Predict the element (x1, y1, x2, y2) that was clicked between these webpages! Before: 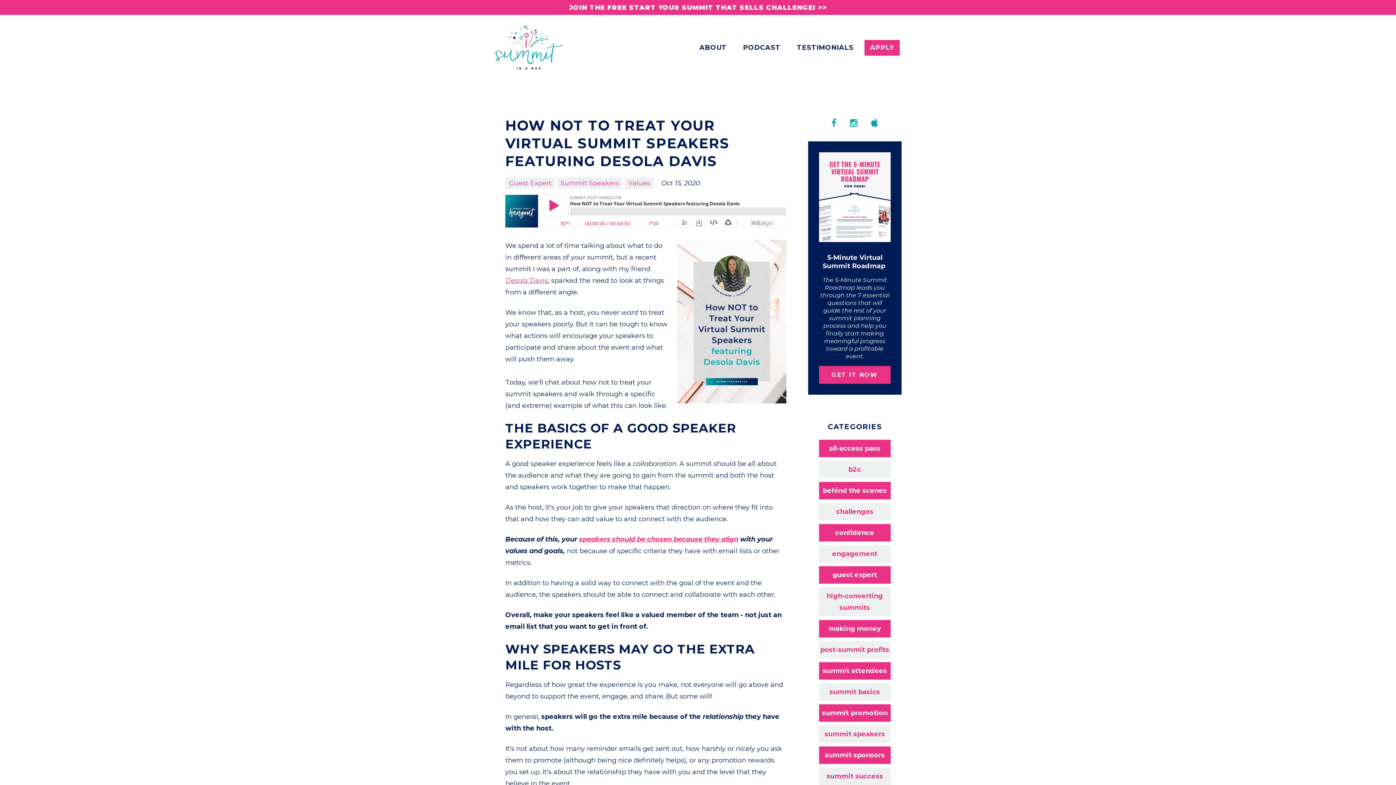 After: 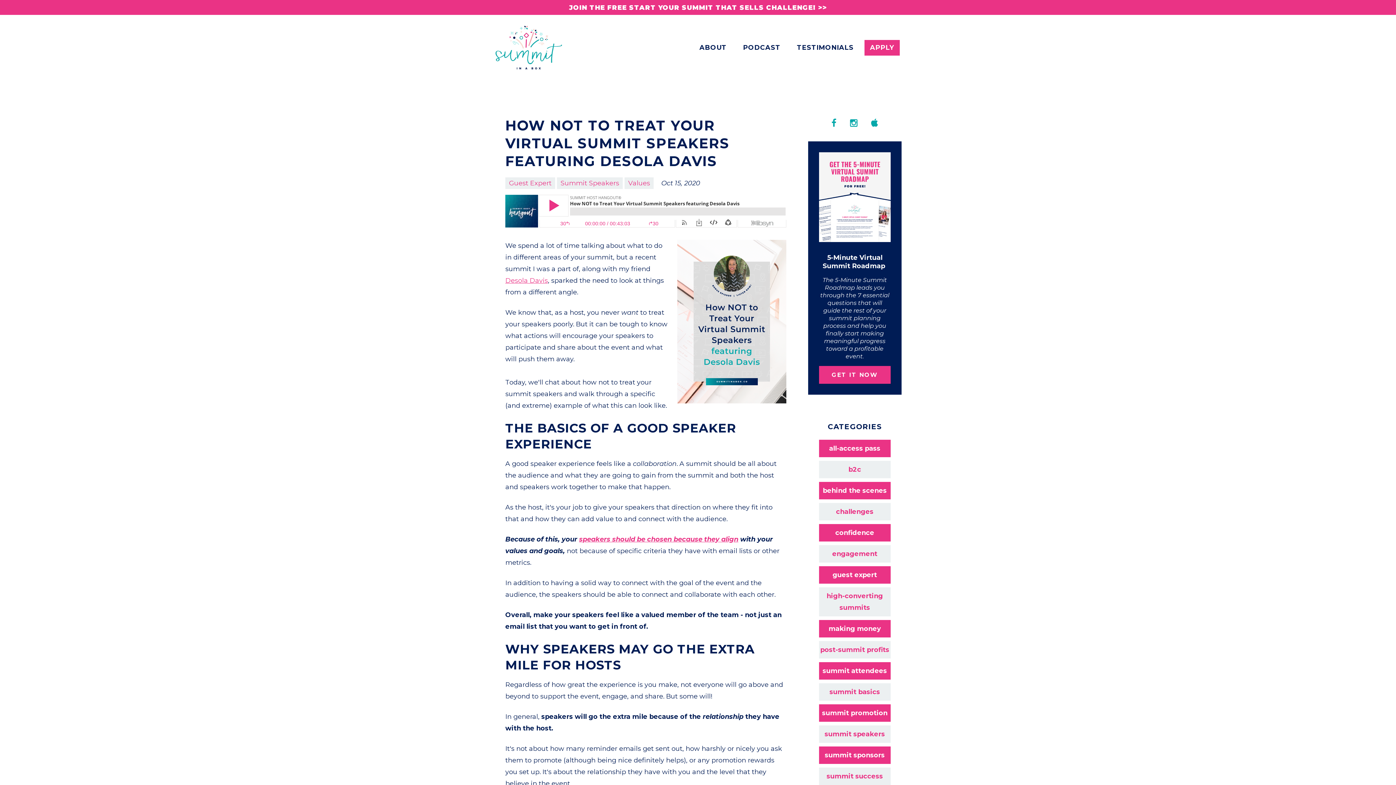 Action: bbox: (850, 116, 857, 129)